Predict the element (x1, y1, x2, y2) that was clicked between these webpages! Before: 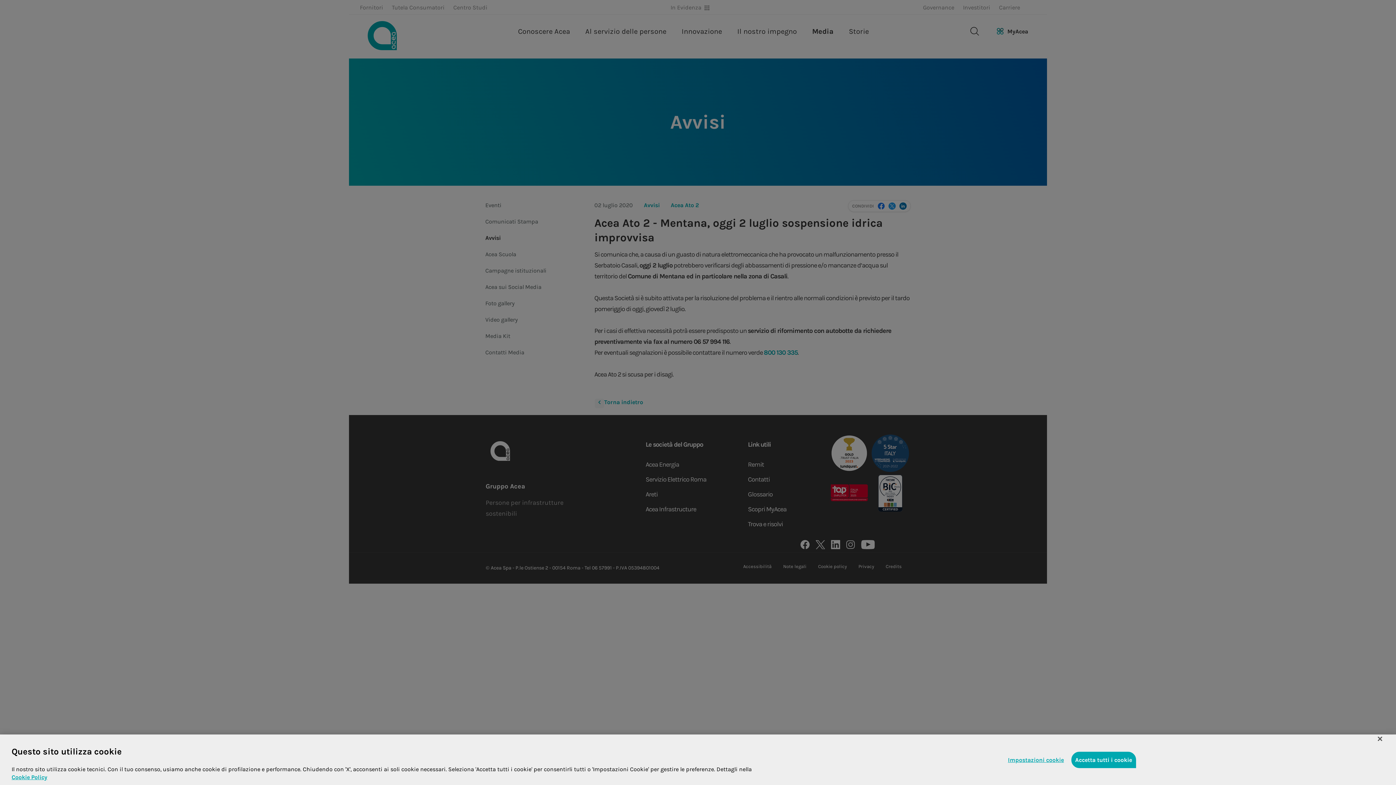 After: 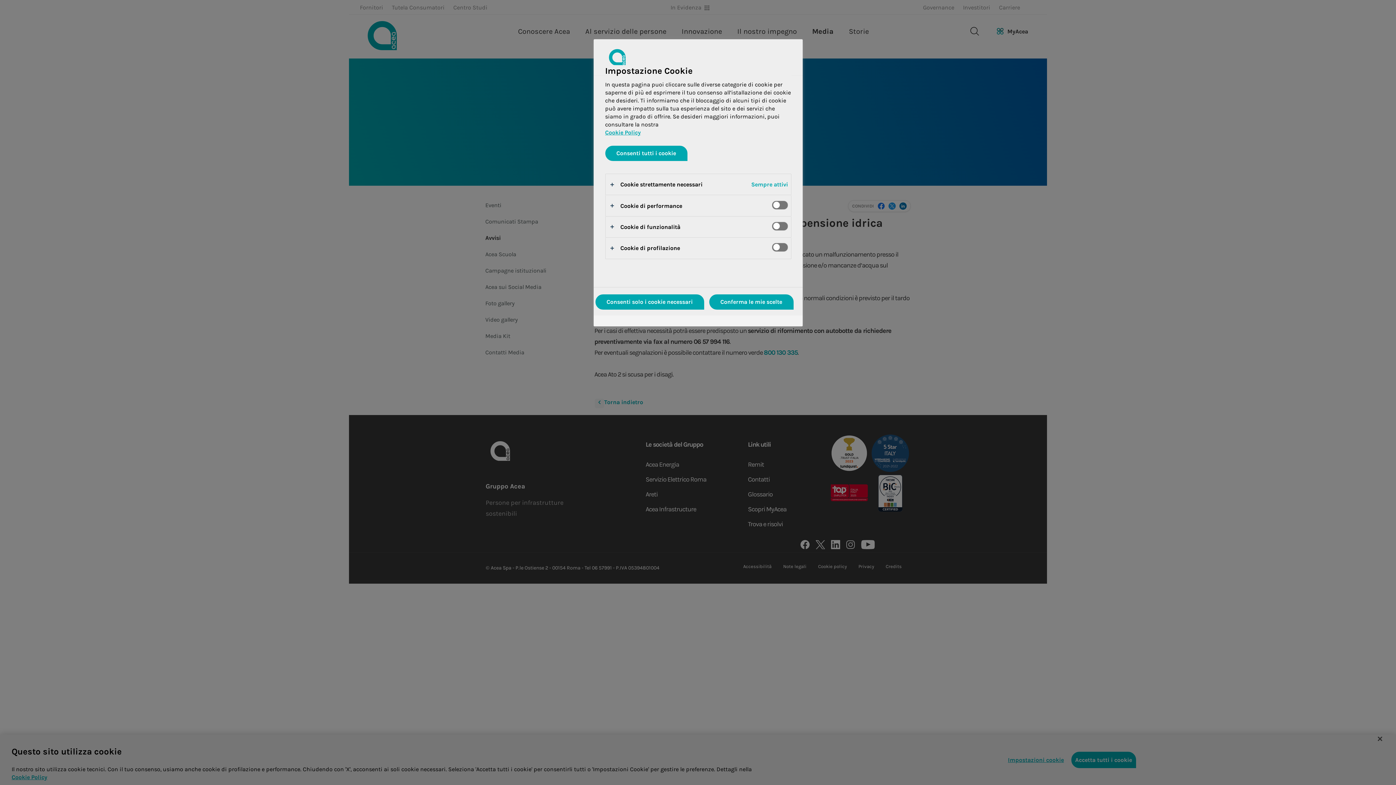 Action: label: Impostazioni cookie bbox: (1008, 752, 1064, 768)